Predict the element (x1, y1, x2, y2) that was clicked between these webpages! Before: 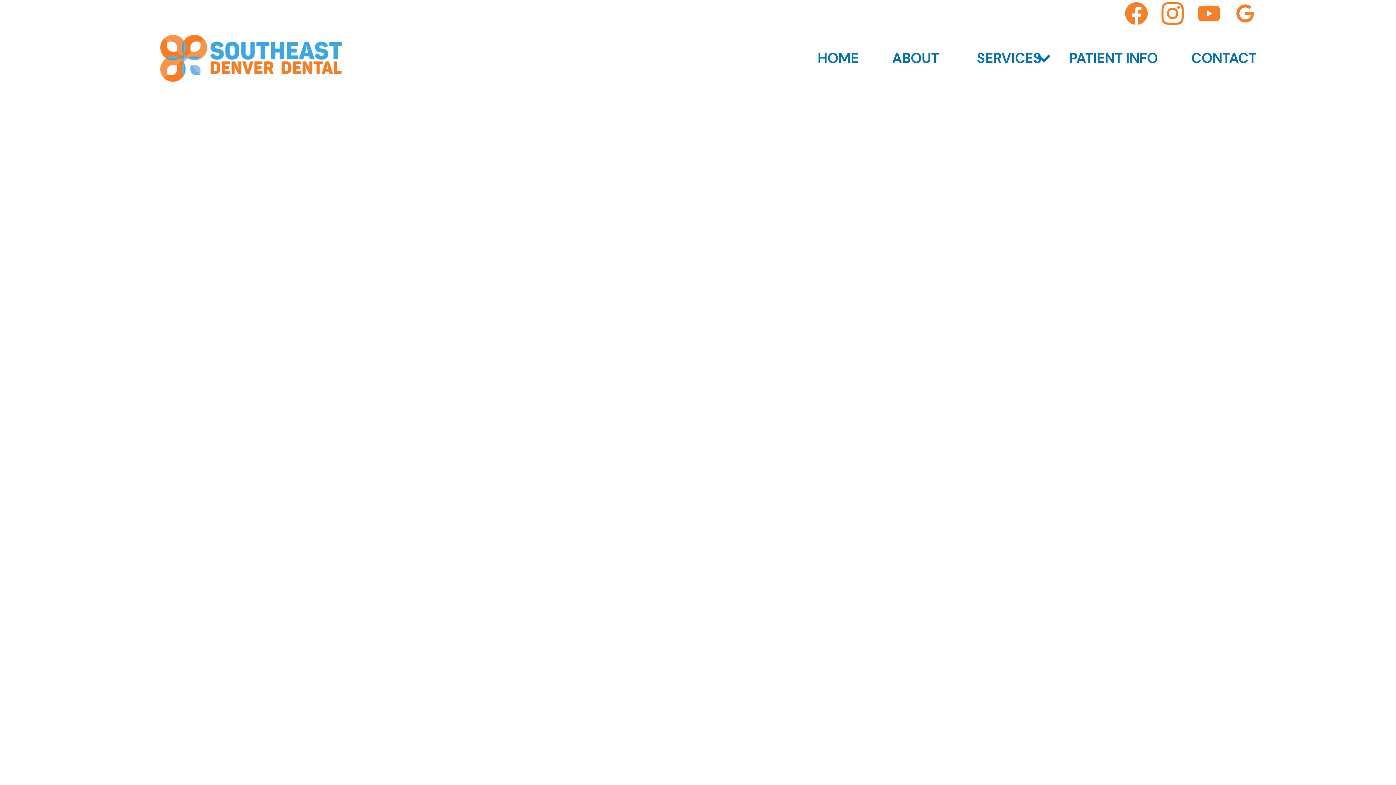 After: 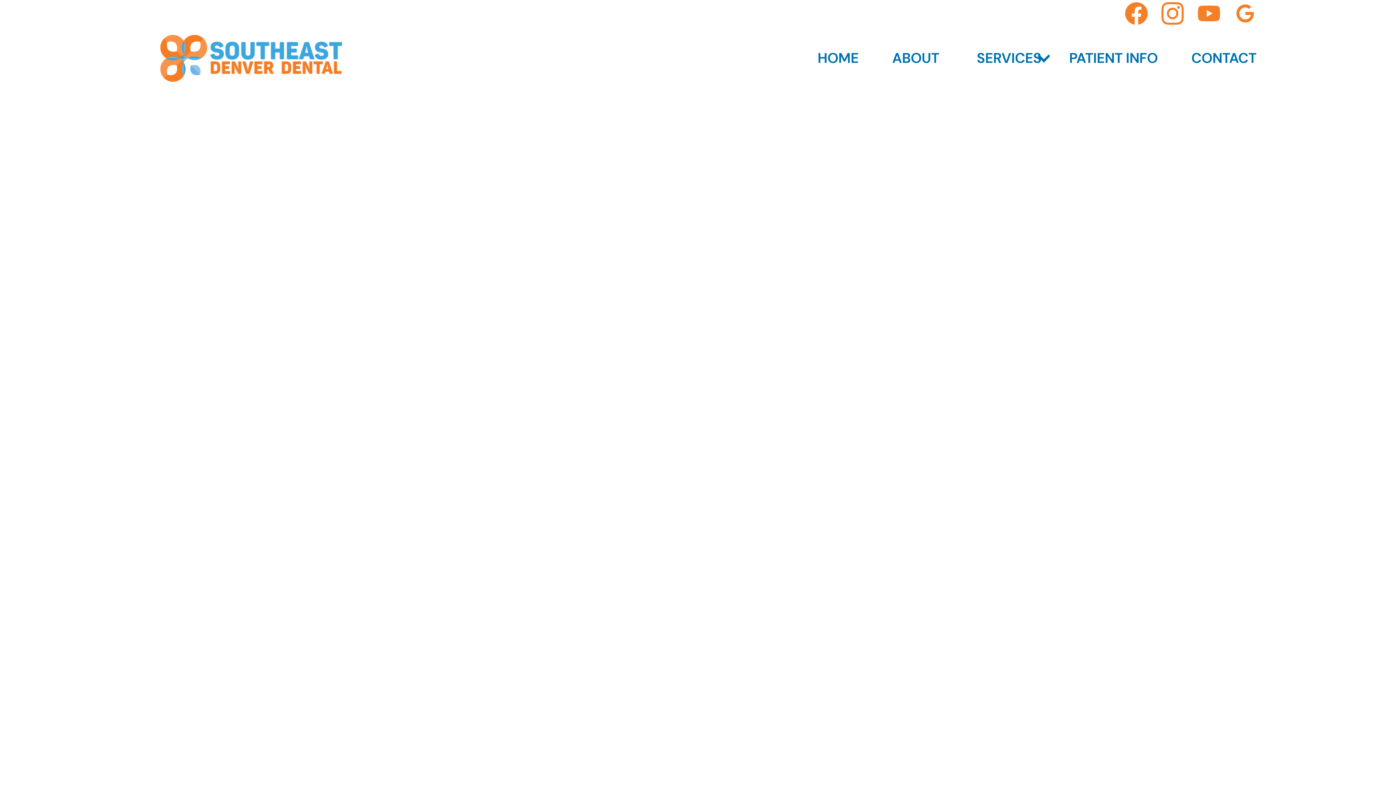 Action: bbox: (1125, 2, 1147, 29)